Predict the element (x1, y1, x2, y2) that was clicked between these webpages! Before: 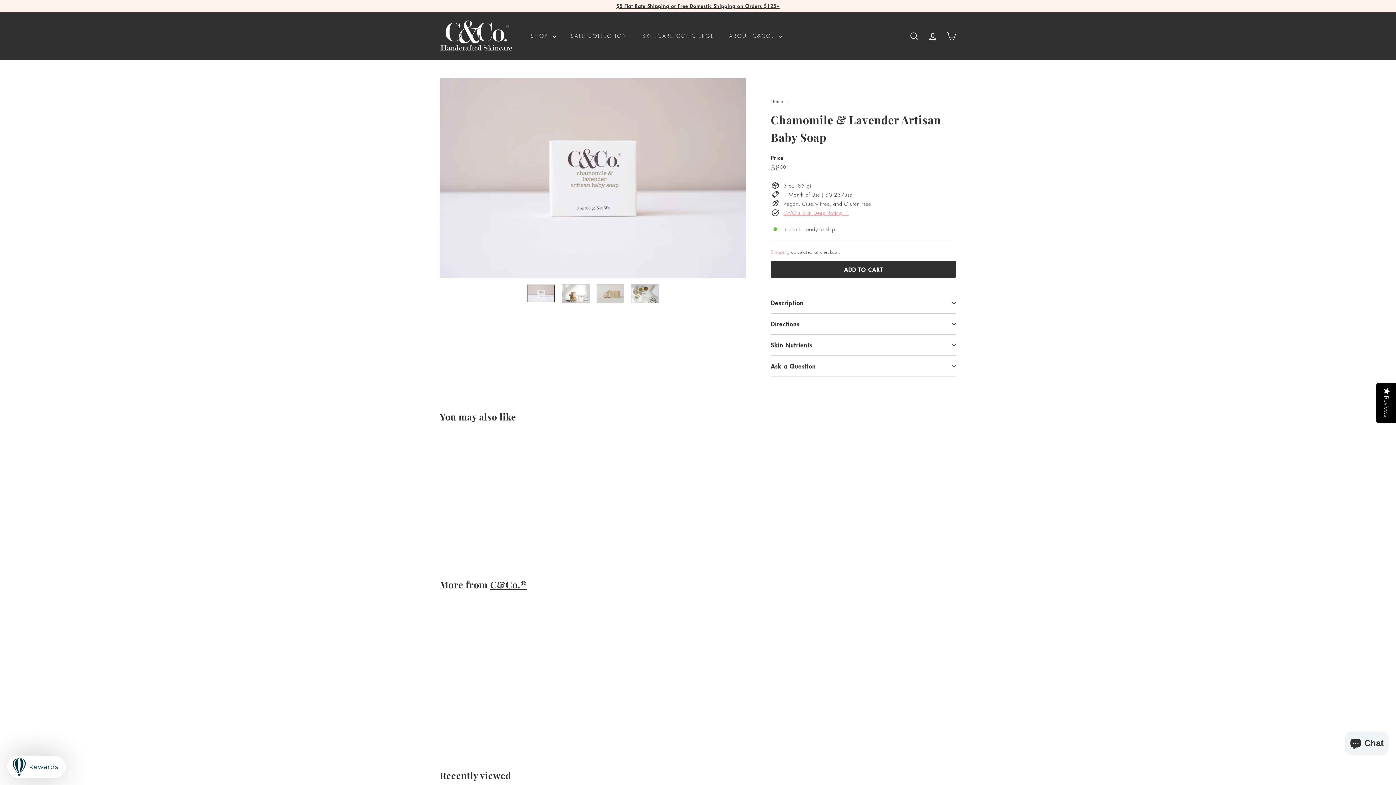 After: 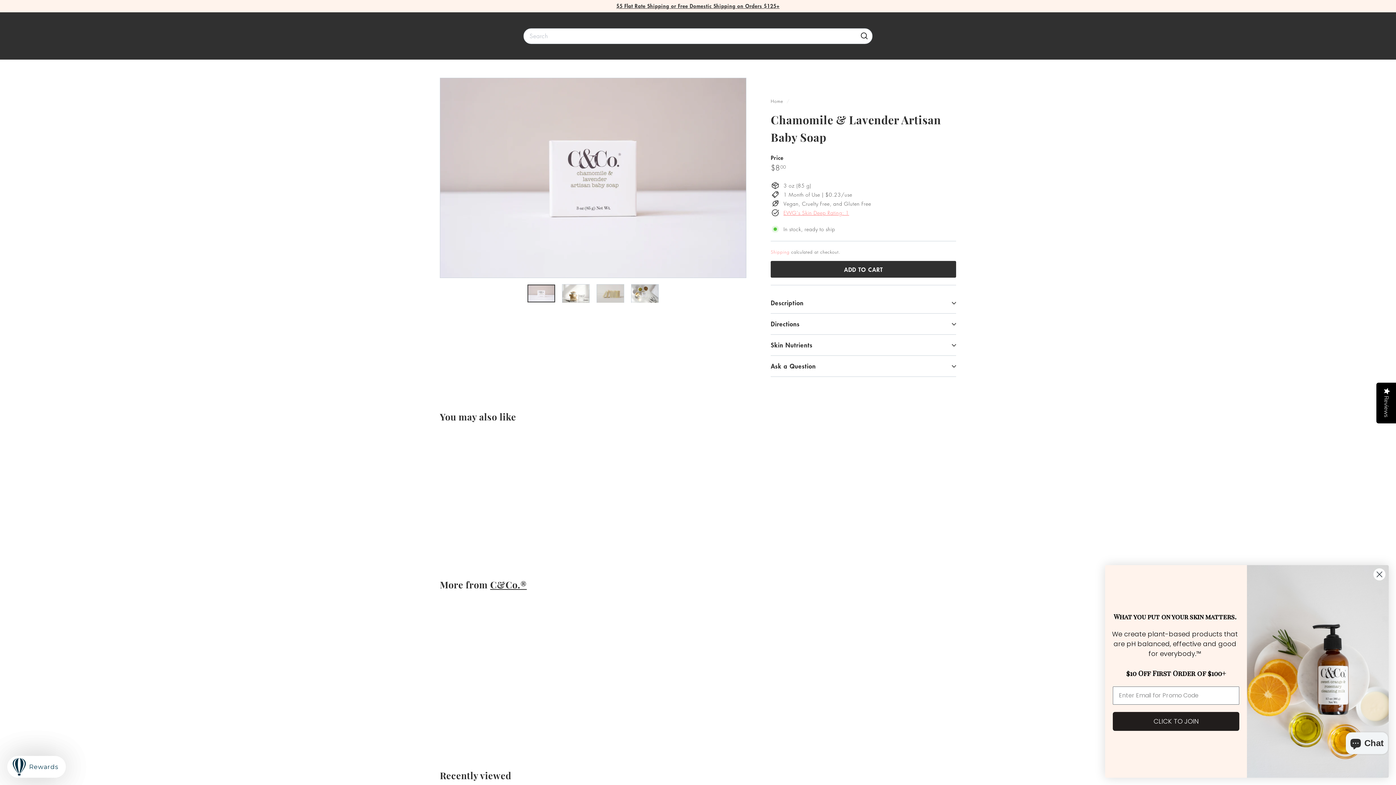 Action: label: SEARCH bbox: (905, 25, 923, 46)